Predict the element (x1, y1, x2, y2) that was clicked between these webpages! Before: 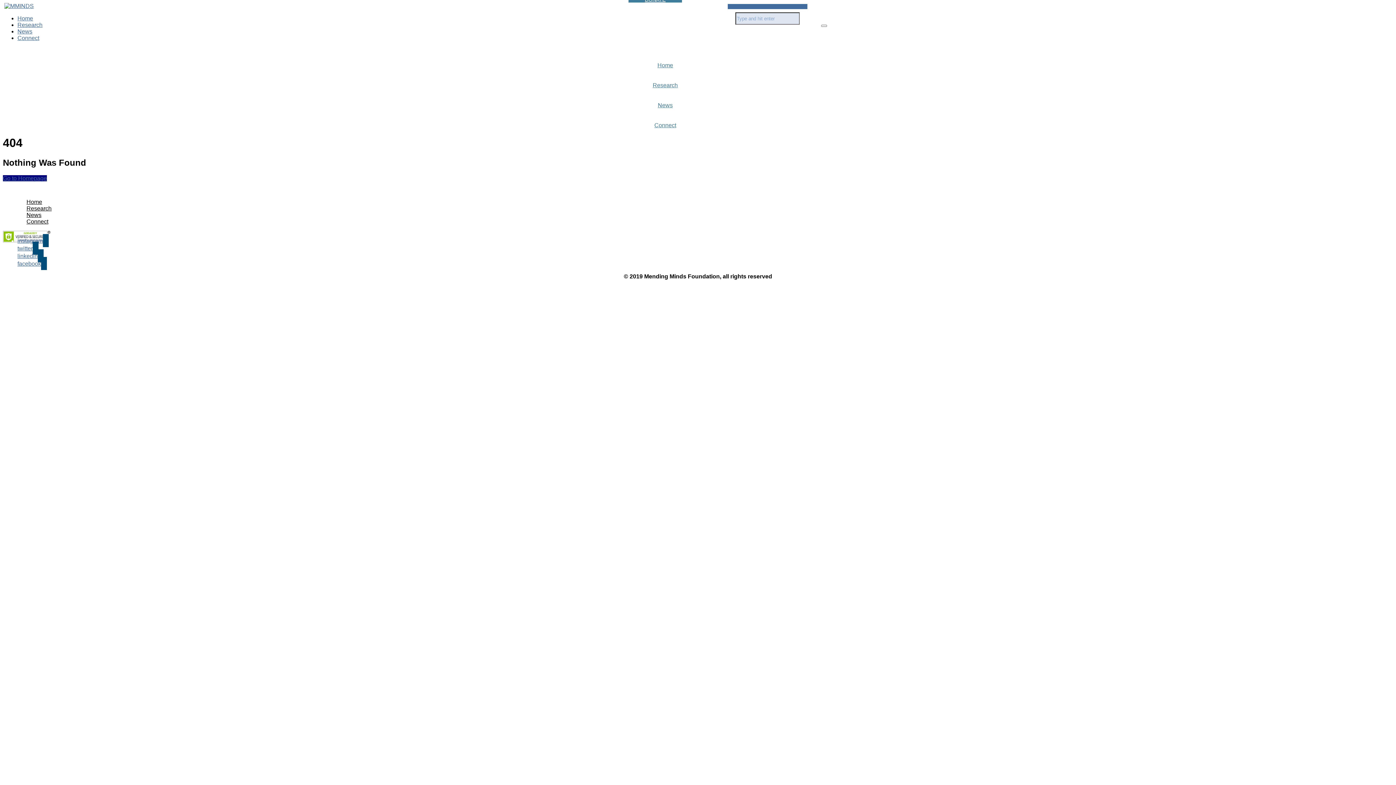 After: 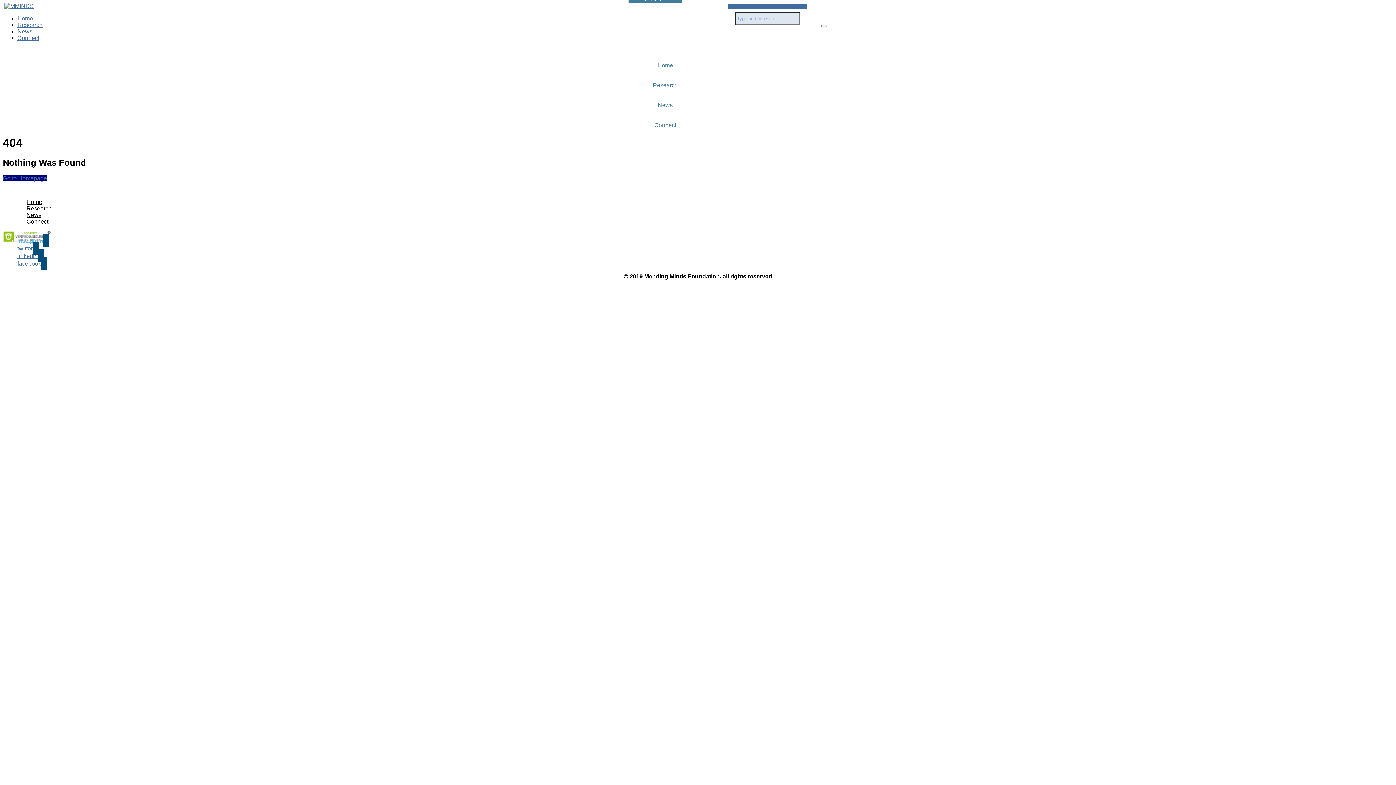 Action: bbox: (17, 237, 48, 243) label: instagram